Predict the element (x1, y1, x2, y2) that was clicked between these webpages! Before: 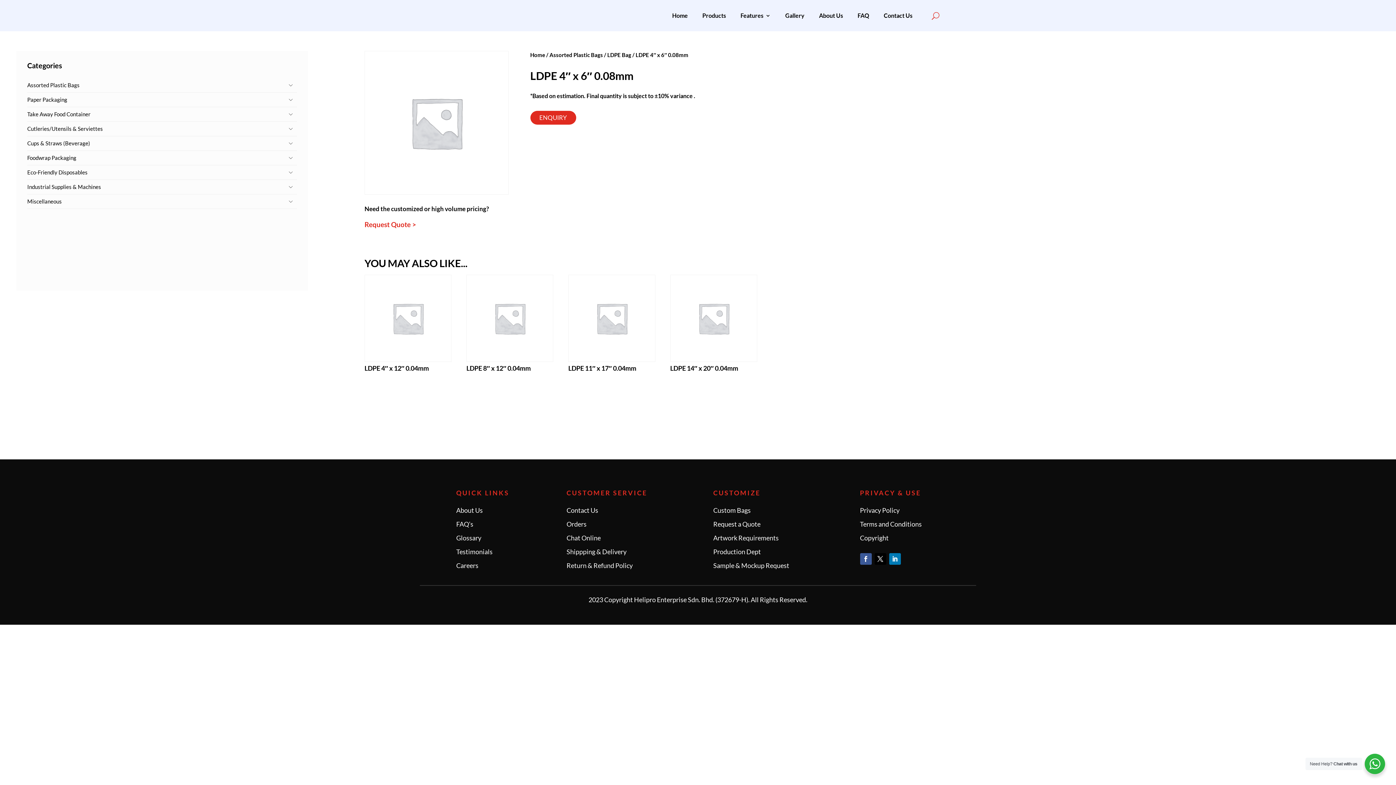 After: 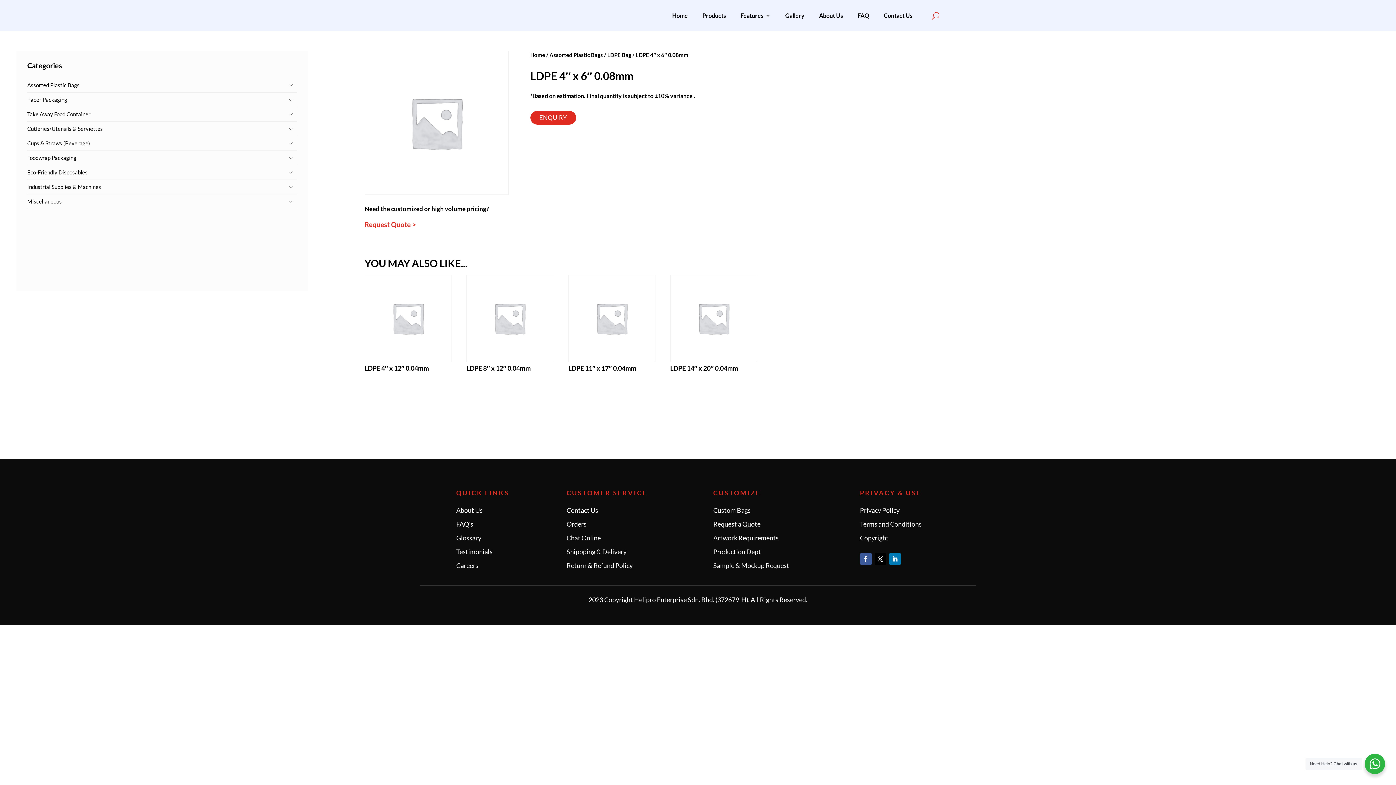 Action: bbox: (530, 110, 576, 124) label: ENQUIRY